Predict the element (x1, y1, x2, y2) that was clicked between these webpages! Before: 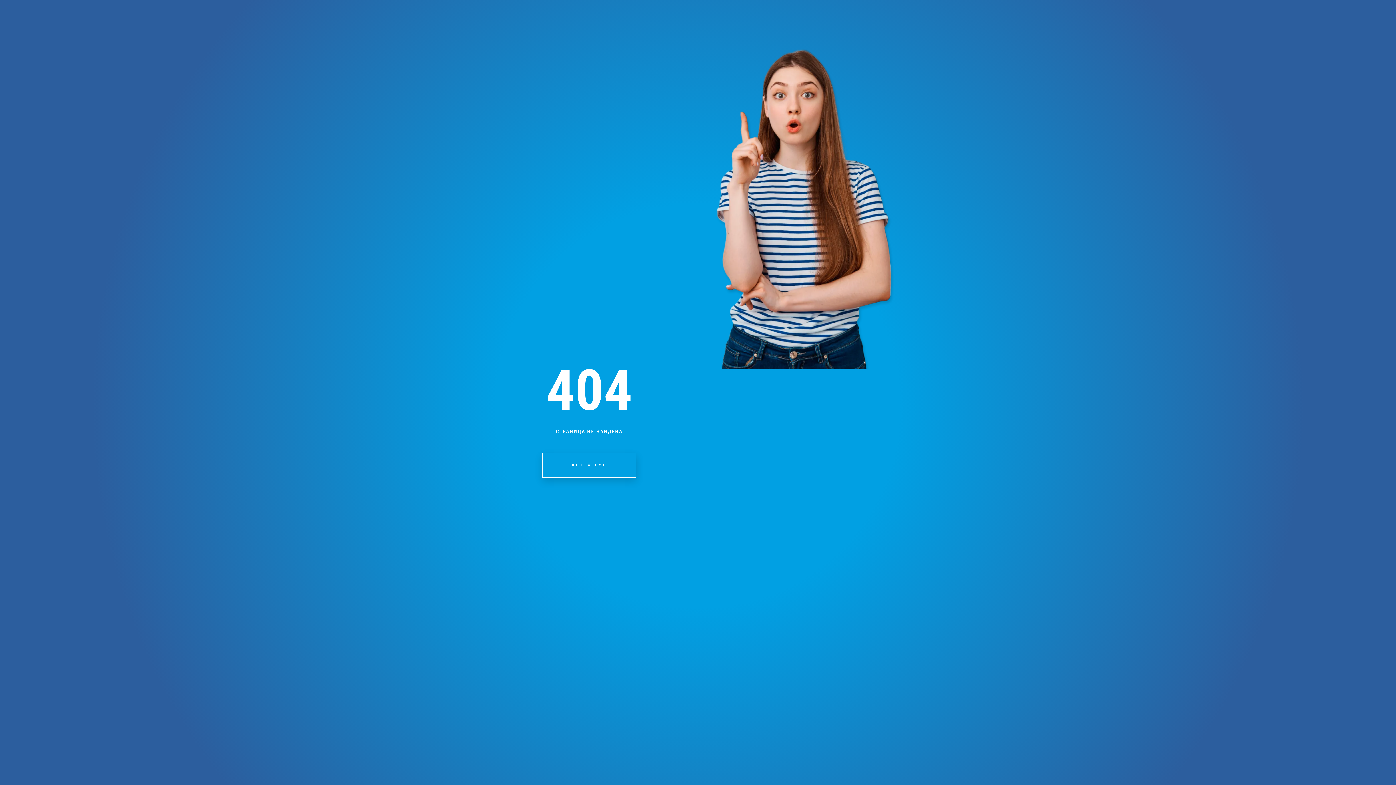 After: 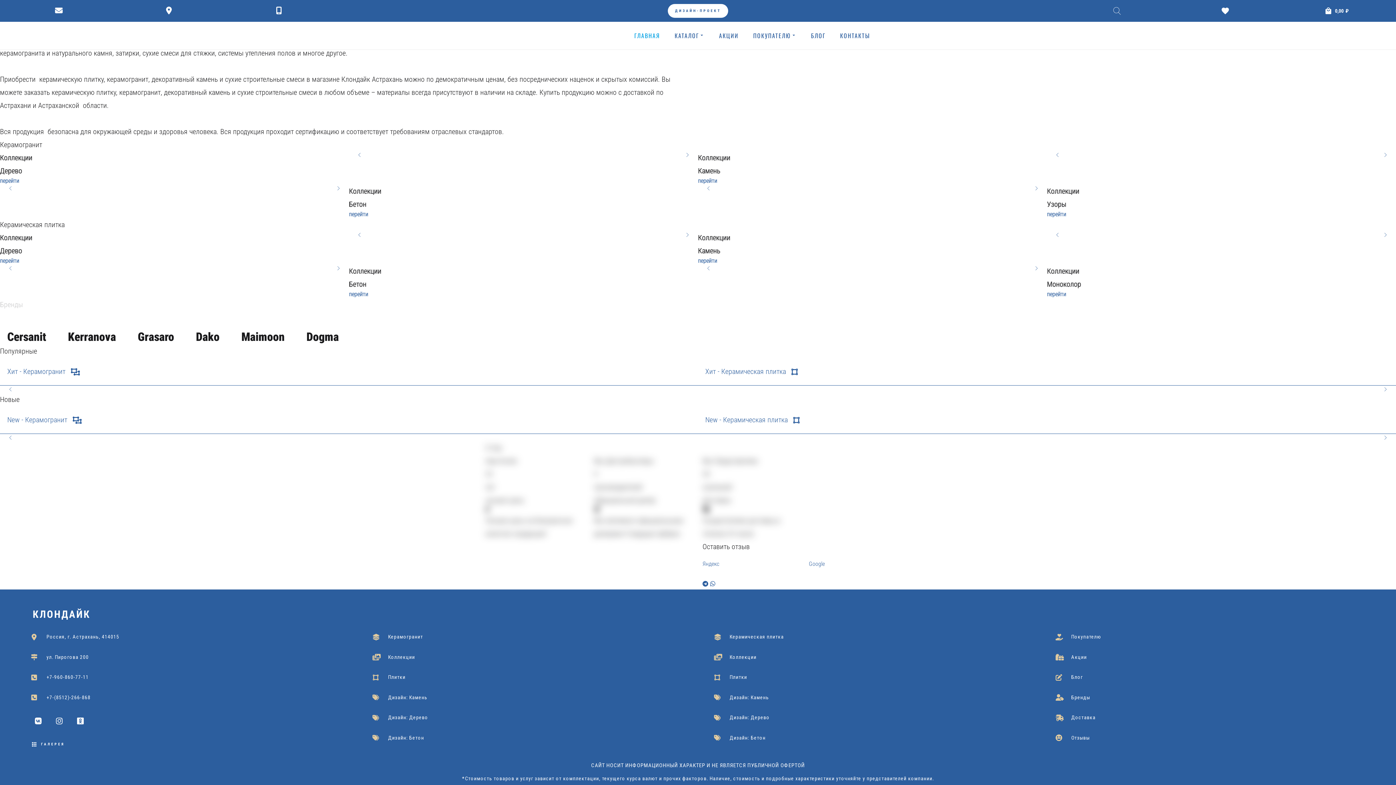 Action: bbox: (542, 452, 636, 477) label: НА ГЛАВНУЮ